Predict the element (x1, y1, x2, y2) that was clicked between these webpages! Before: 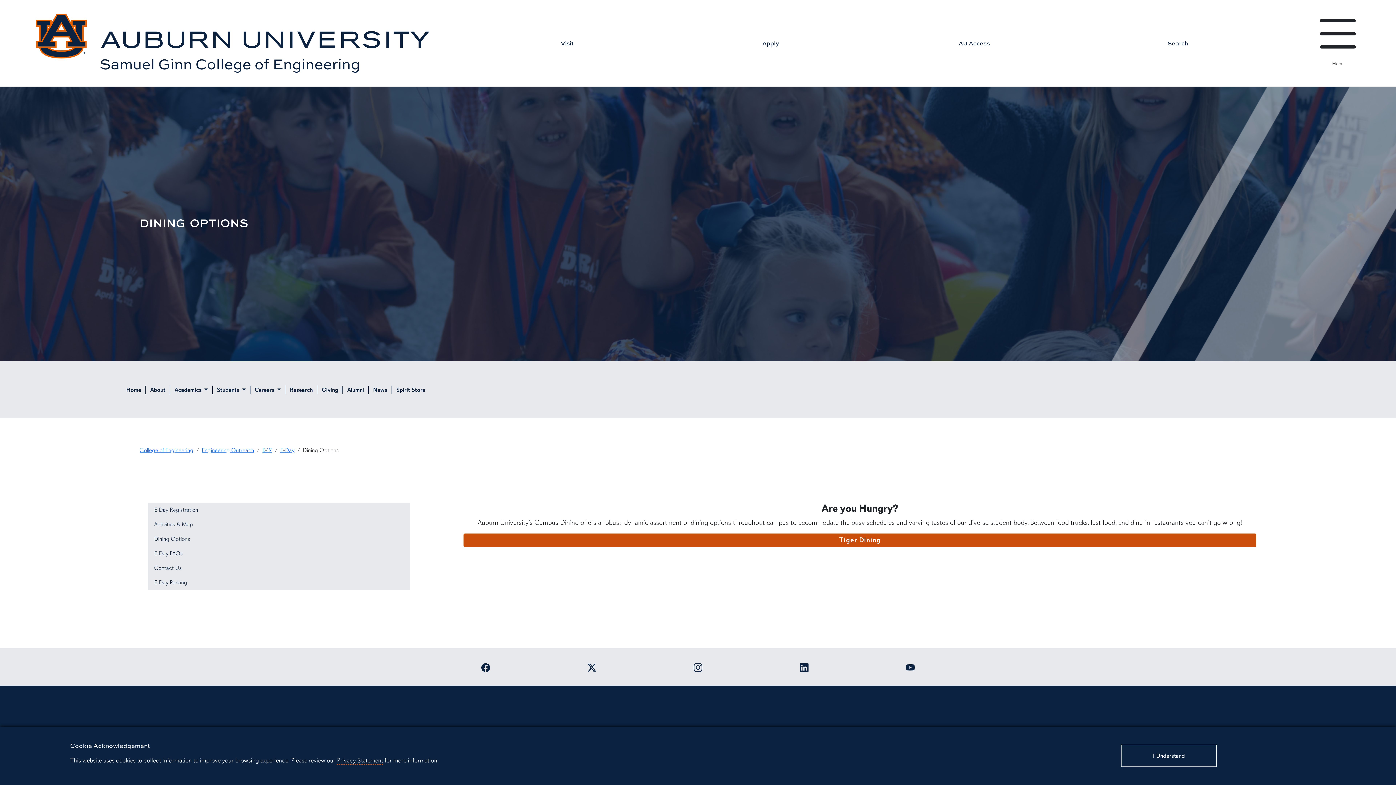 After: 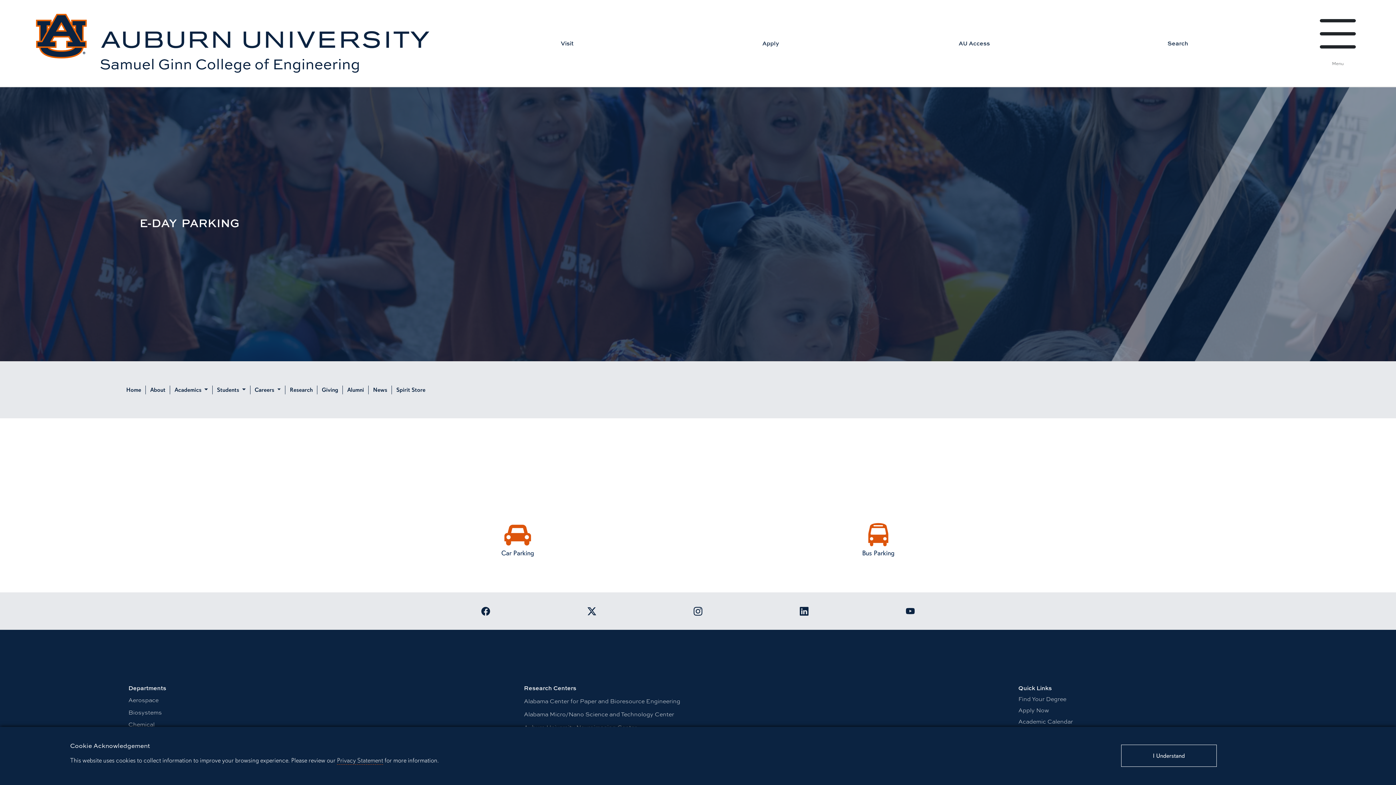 Action: bbox: (148, 575, 410, 590) label: E-Day Parking